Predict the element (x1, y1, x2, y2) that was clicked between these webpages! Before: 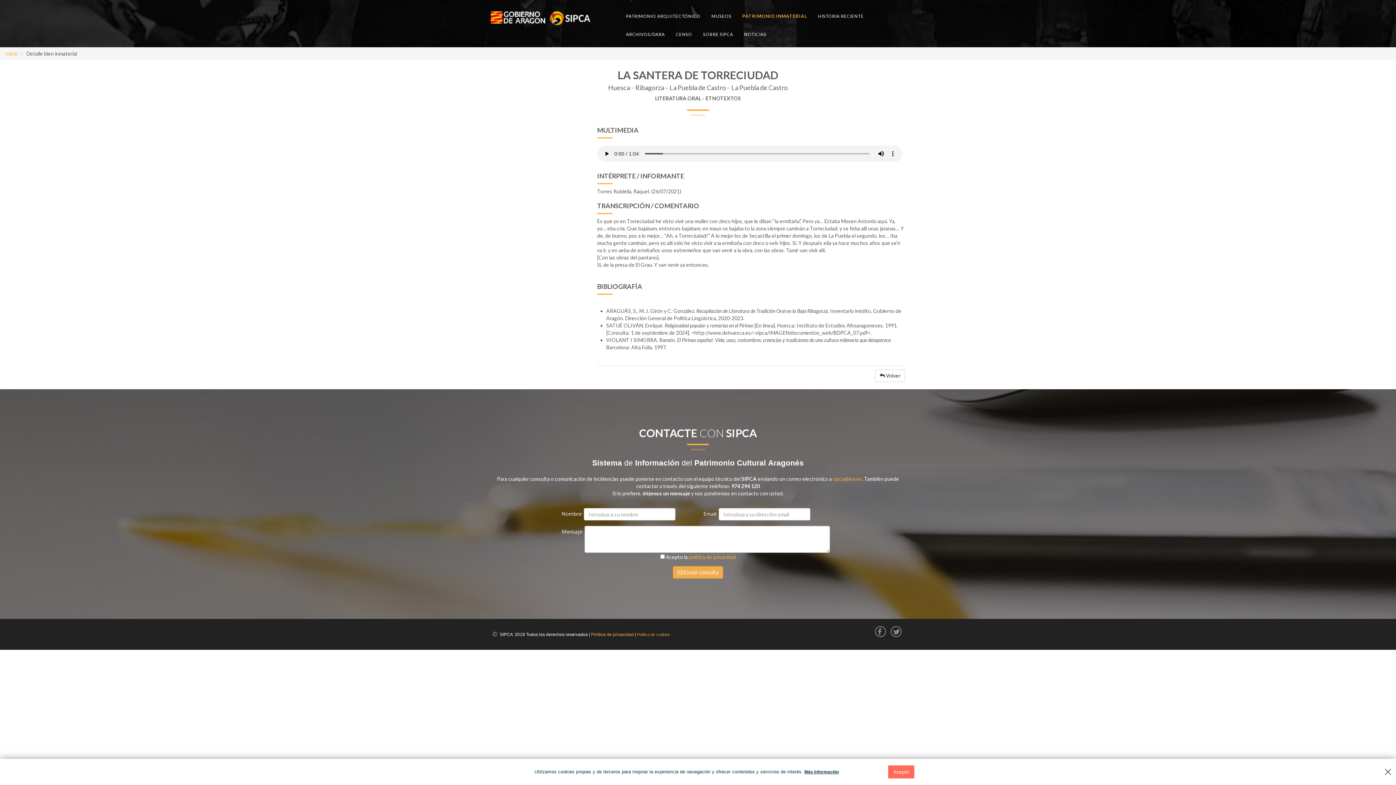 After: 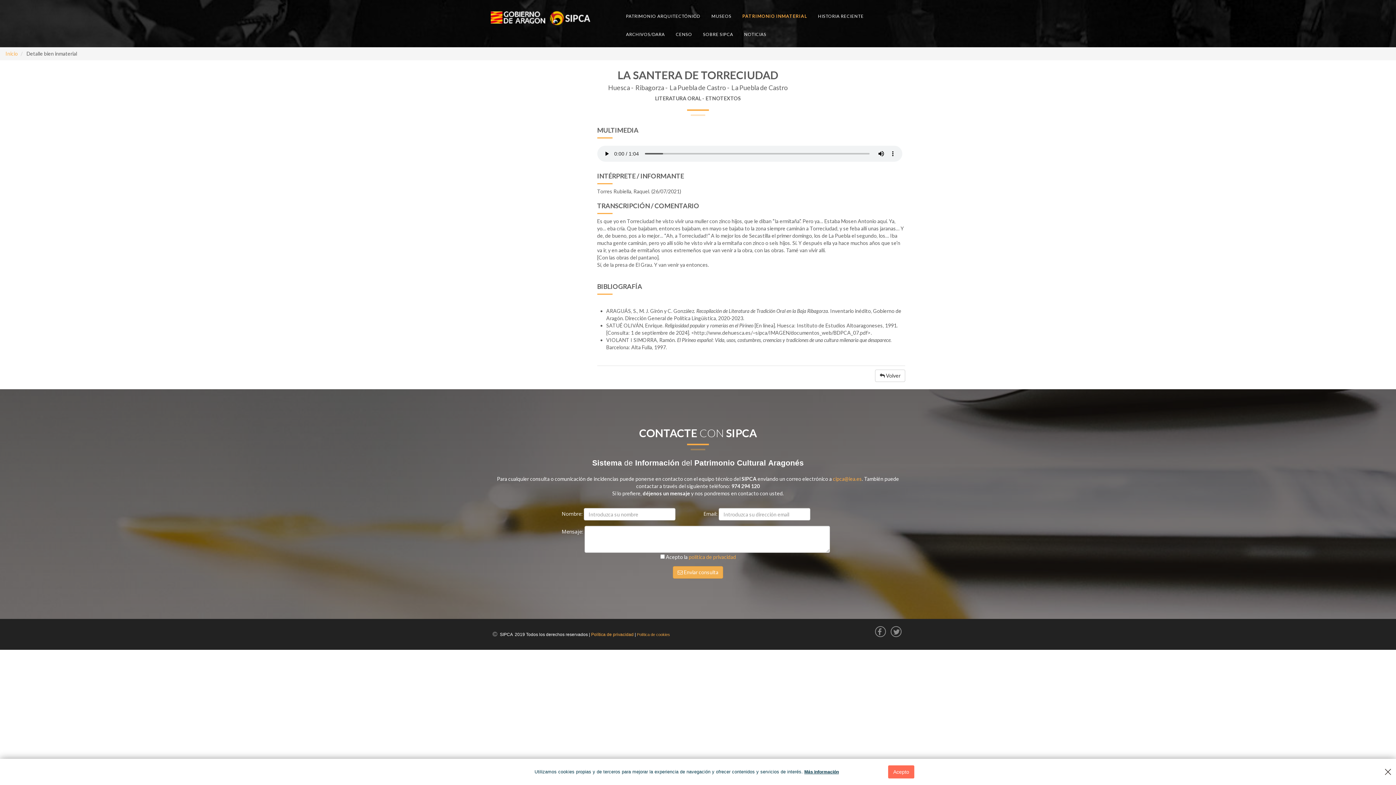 Action: bbox: (706, 7, 737, 25) label: MUSEOS